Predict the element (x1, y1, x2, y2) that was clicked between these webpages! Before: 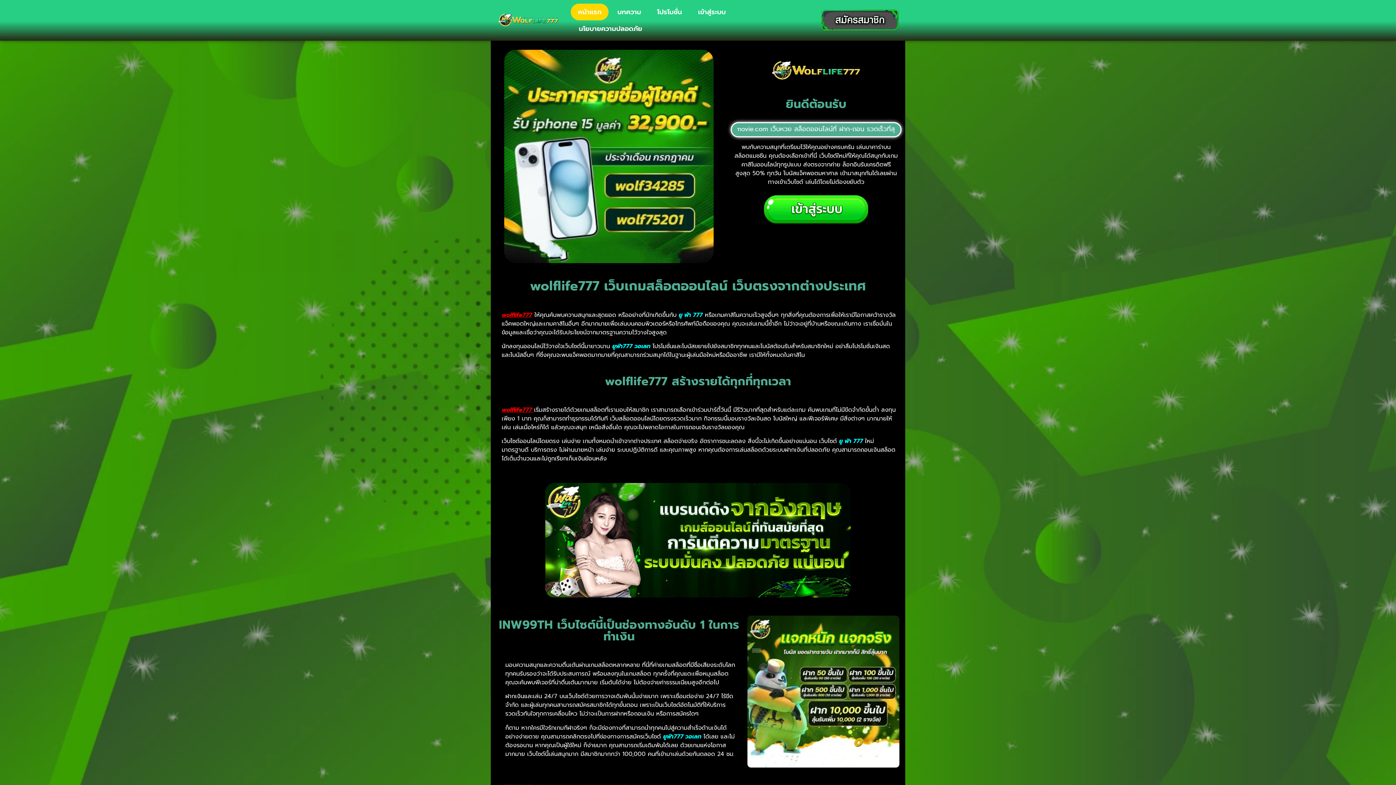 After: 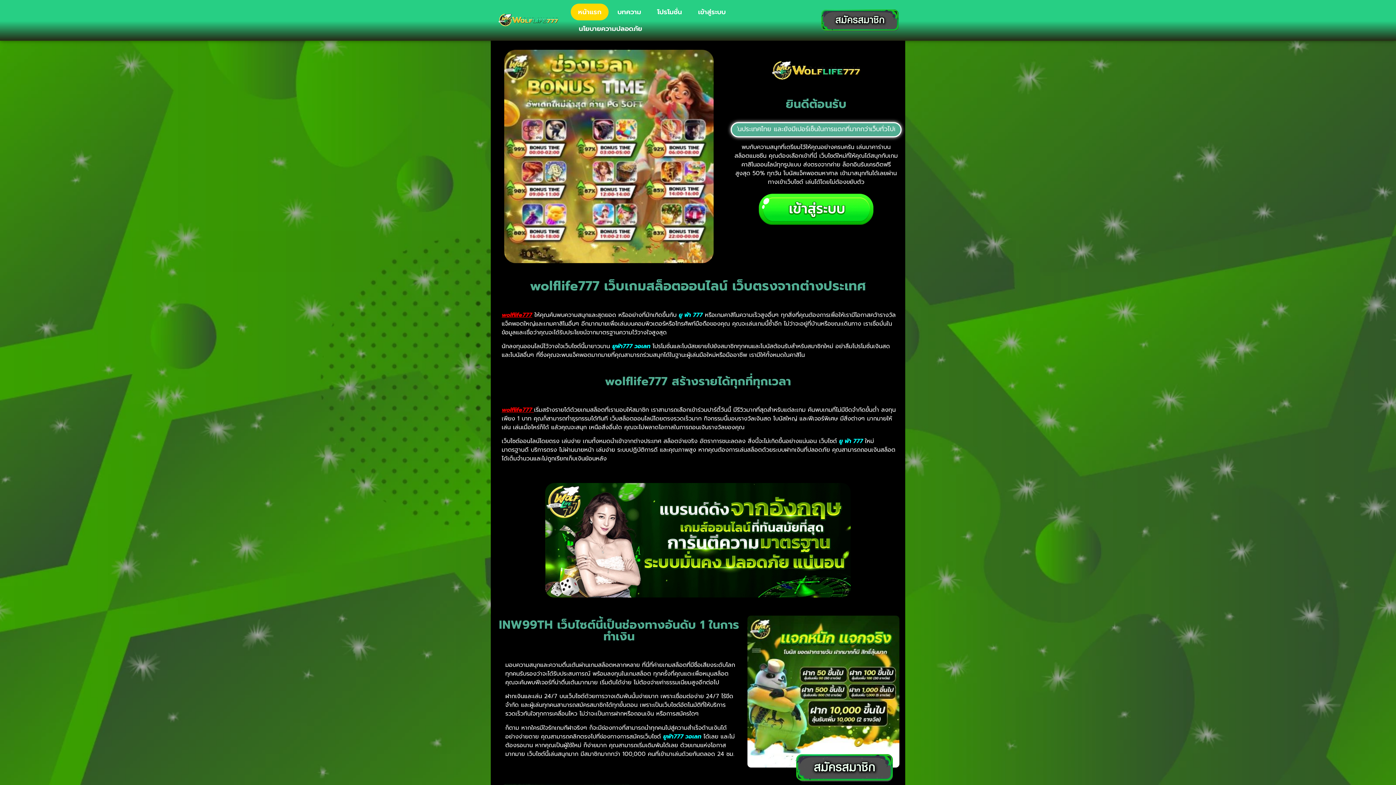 Action: bbox: (730, 195, 901, 226)